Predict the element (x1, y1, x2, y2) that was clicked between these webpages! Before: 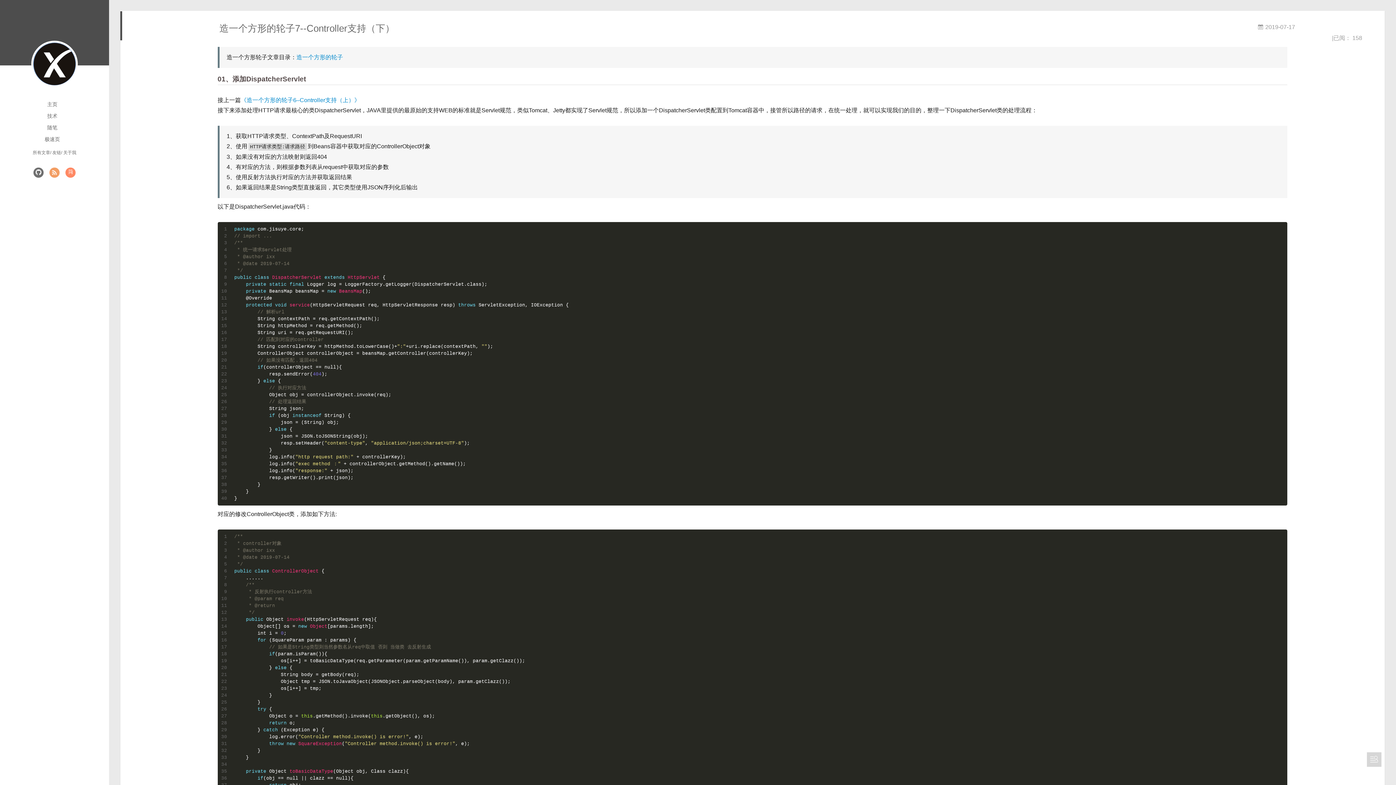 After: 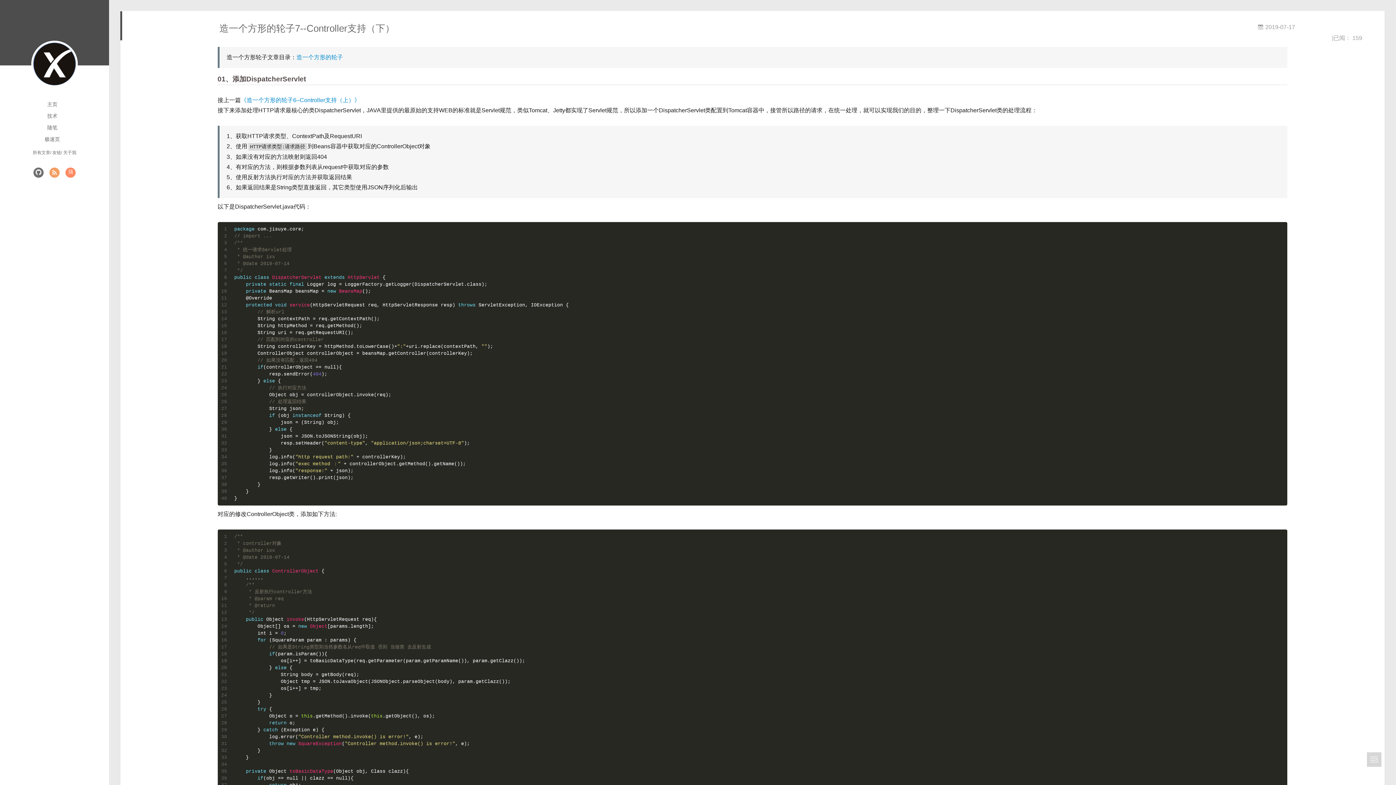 Action: bbox: (31, 40, 77, 87)